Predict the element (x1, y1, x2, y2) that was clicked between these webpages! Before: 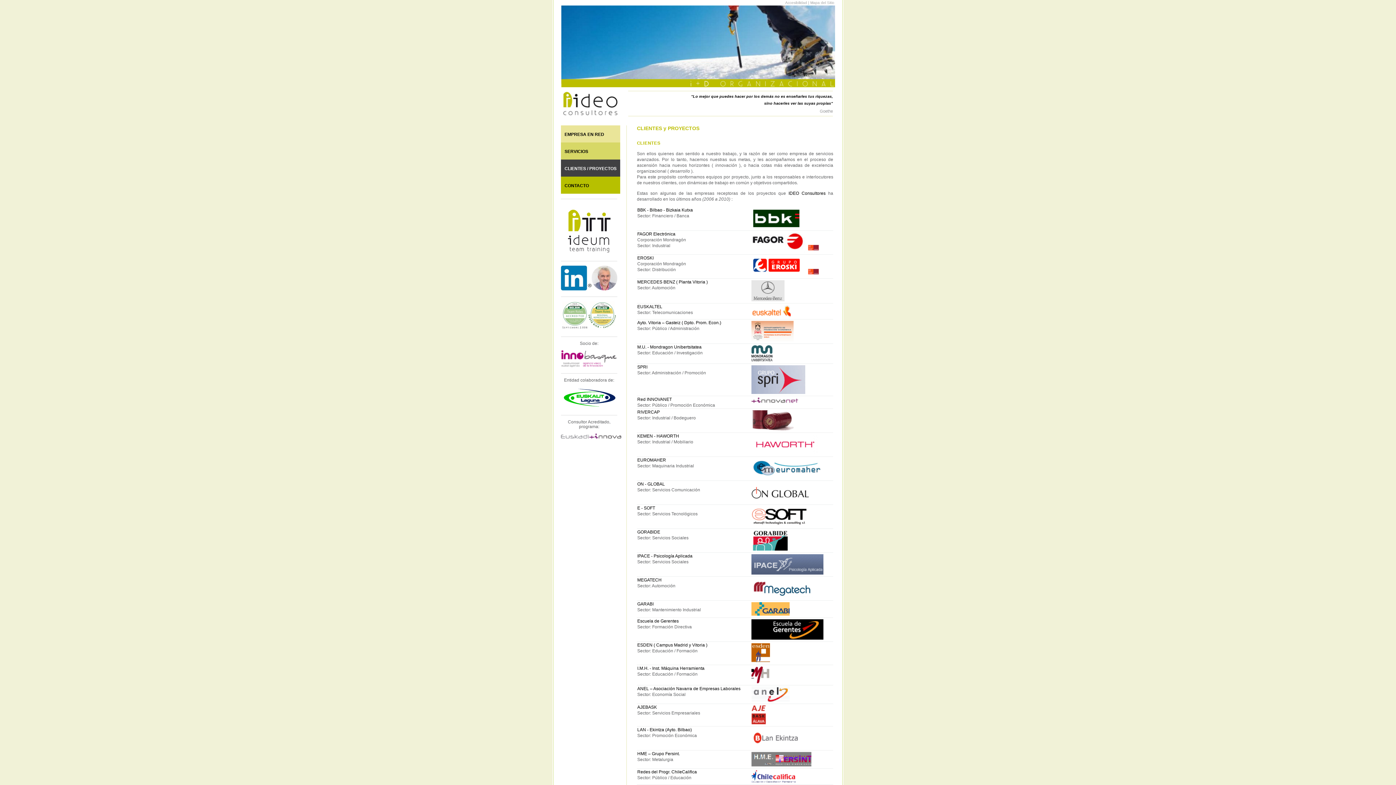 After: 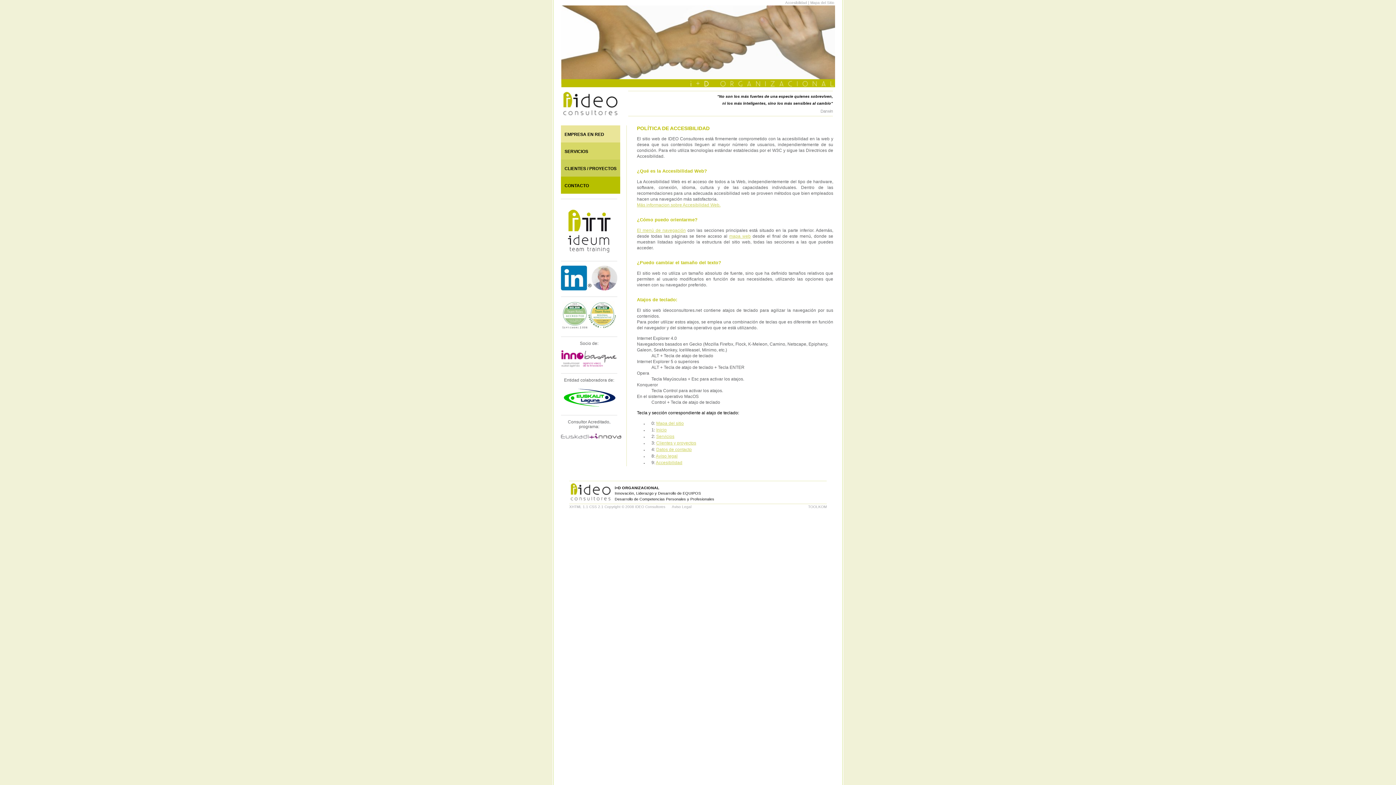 Action: bbox: (785, 0, 807, 4) label: Accesibilidad